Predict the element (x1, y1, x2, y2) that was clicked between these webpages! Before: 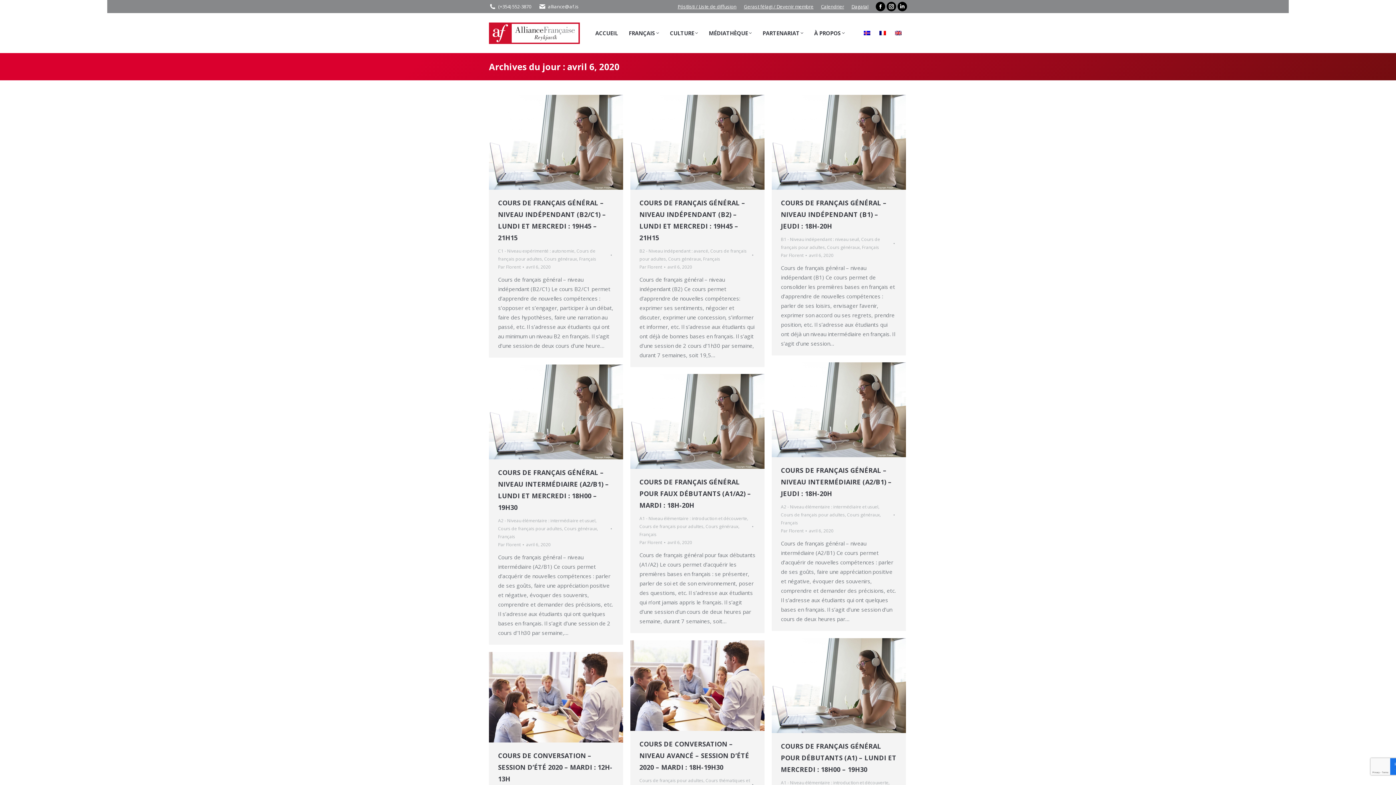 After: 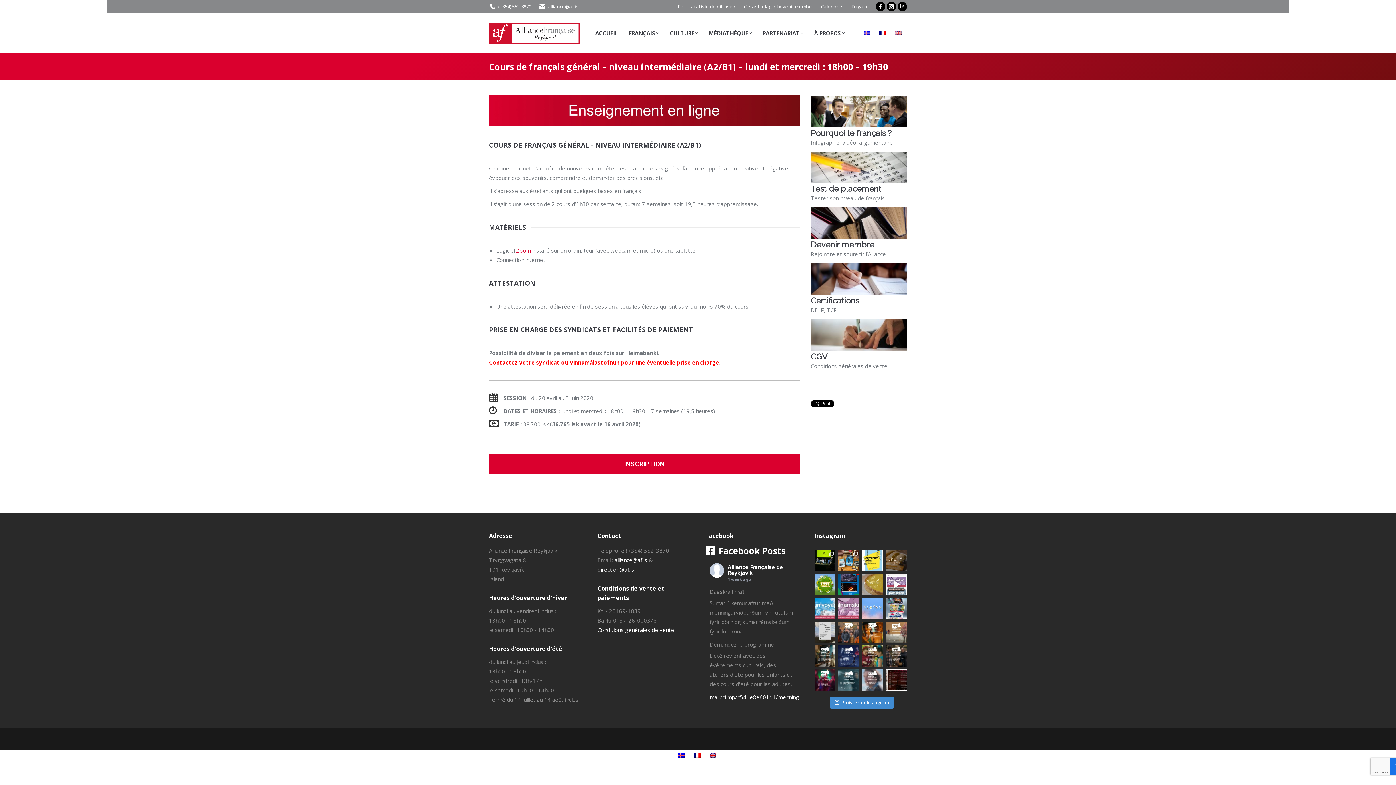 Action: bbox: (489, 364, 623, 459)